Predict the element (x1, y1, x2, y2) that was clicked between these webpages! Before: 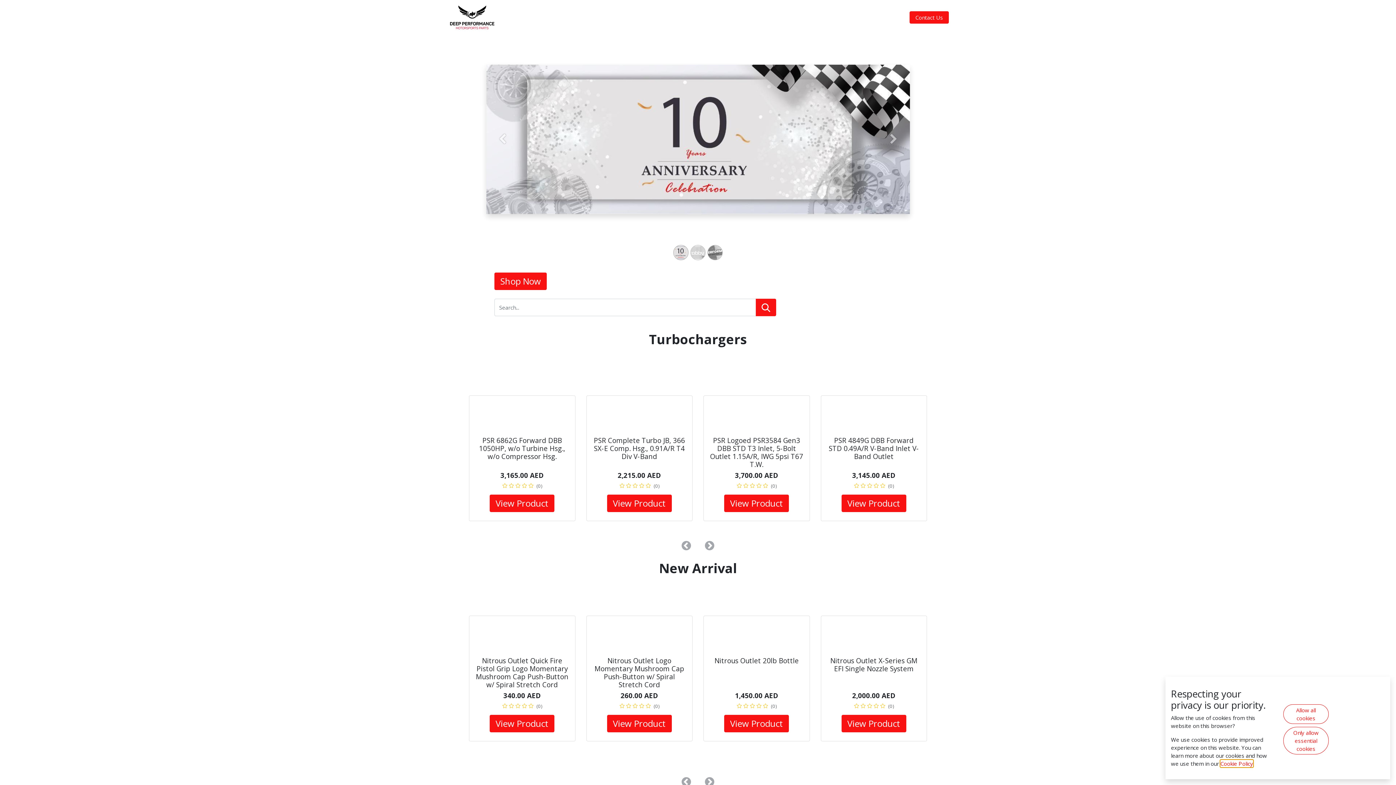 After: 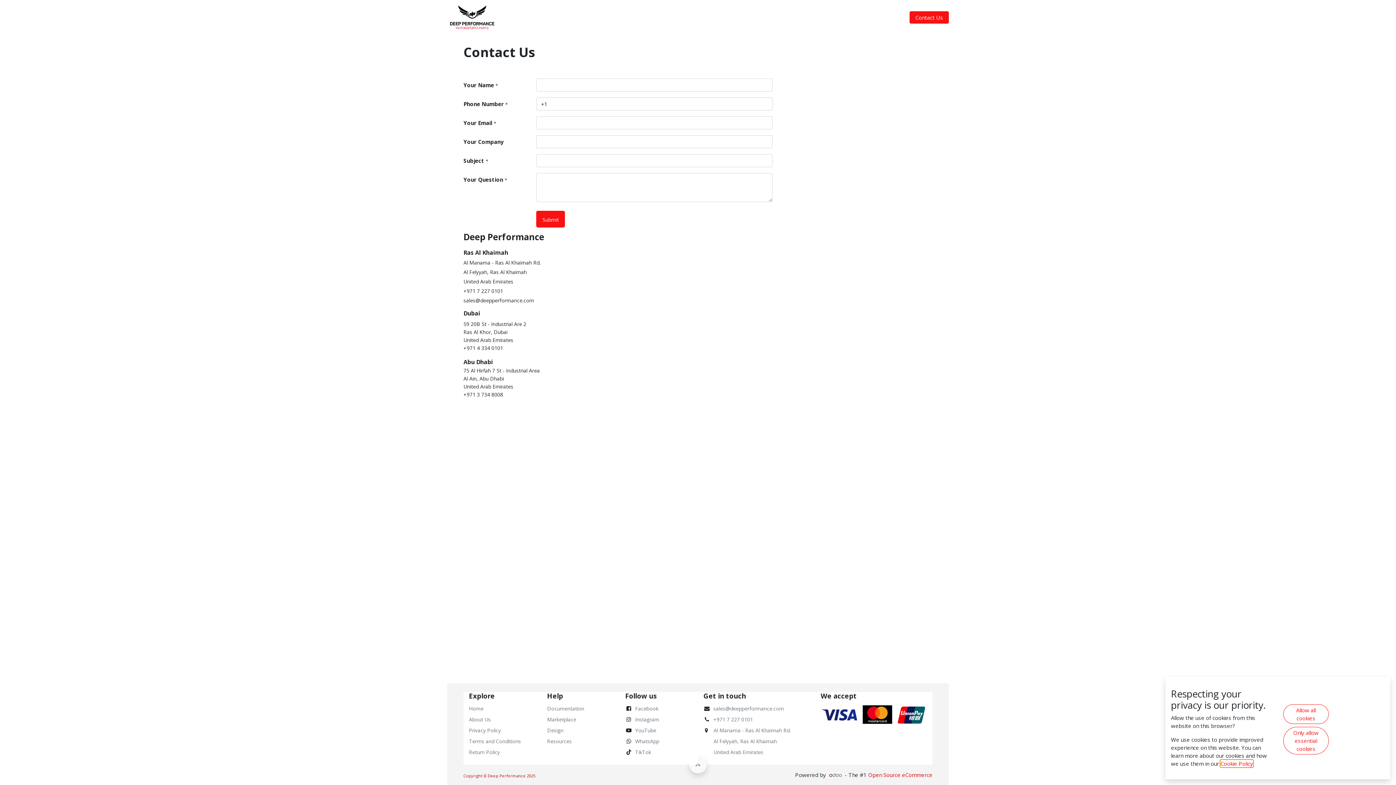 Action: bbox: (909, 11, 949, 23) label: Contact Us